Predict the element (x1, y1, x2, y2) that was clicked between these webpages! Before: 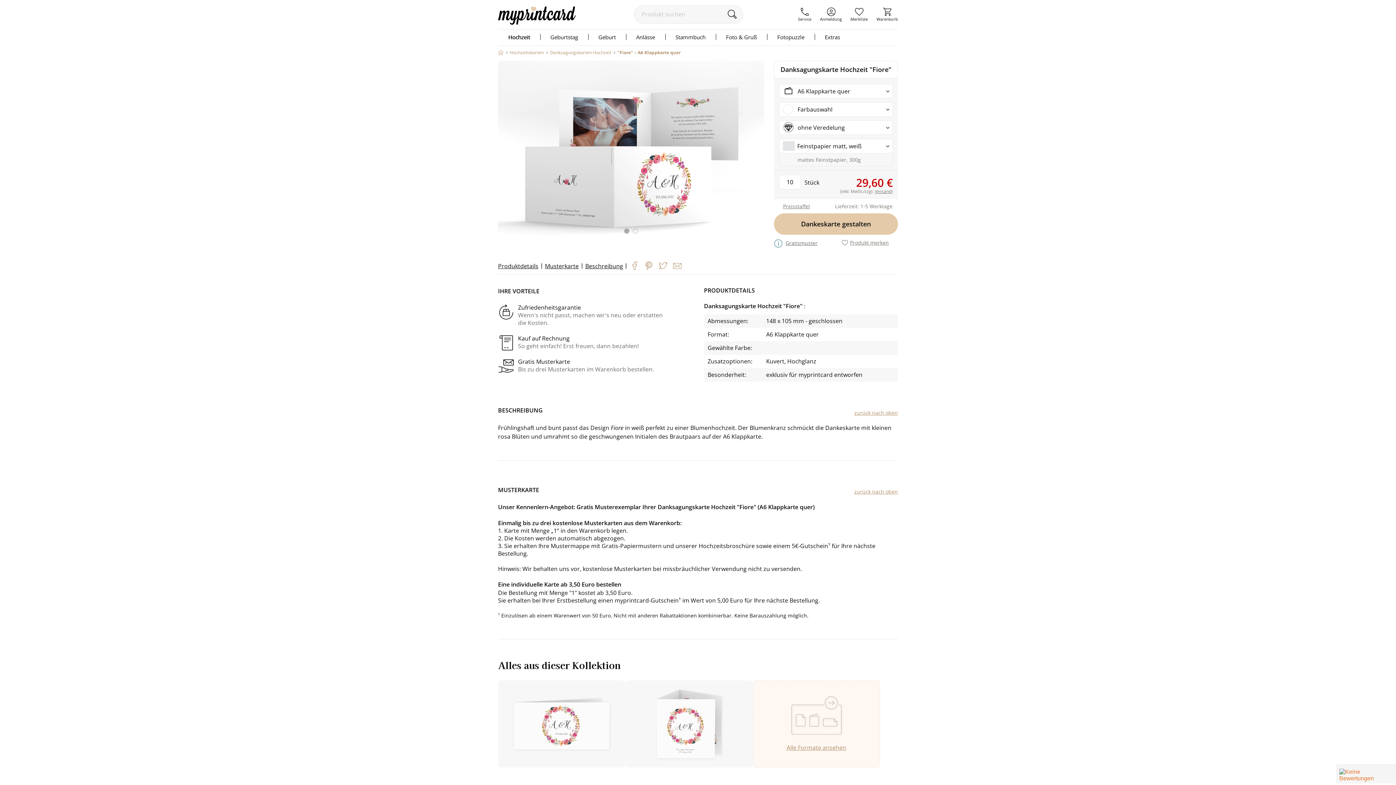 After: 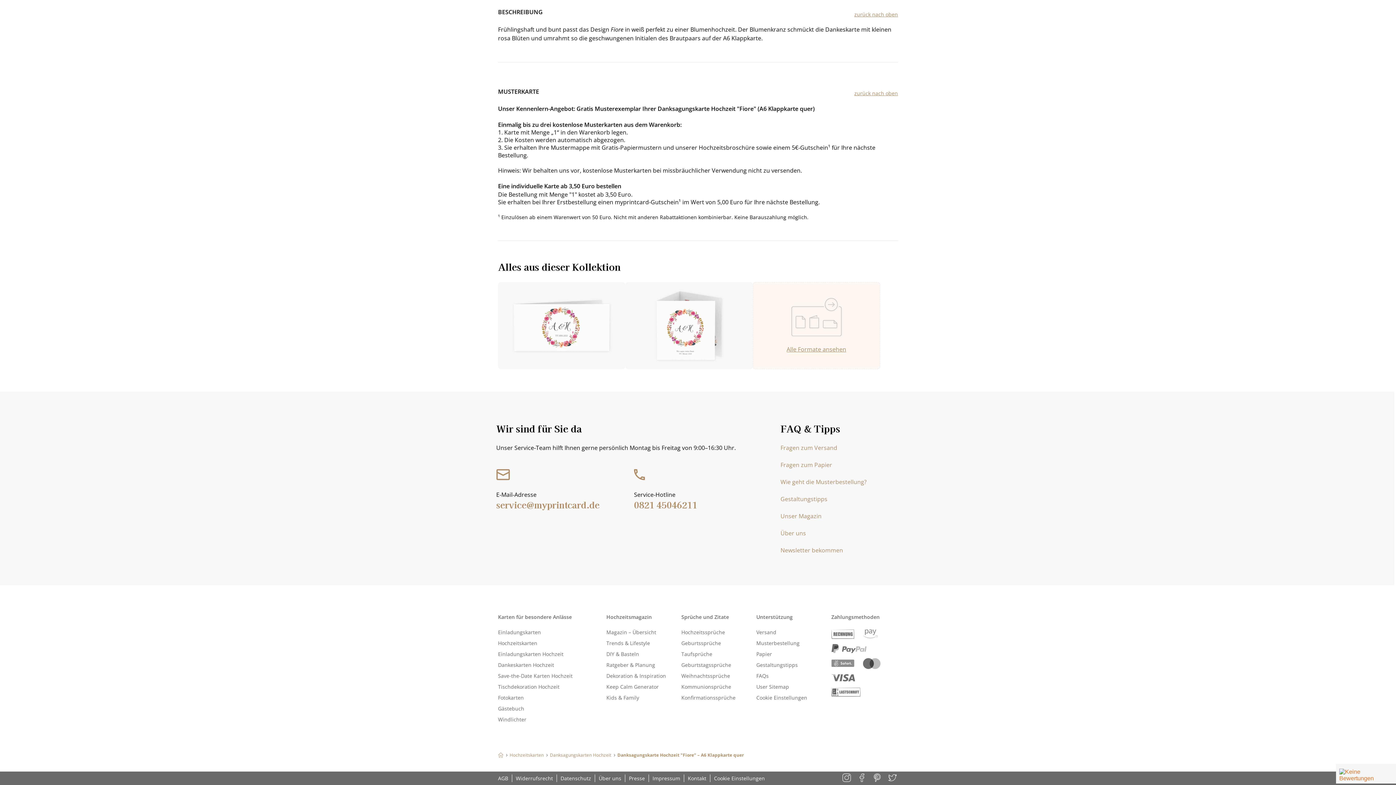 Action: bbox: (545, 262, 578, 270) label: Musterkarte